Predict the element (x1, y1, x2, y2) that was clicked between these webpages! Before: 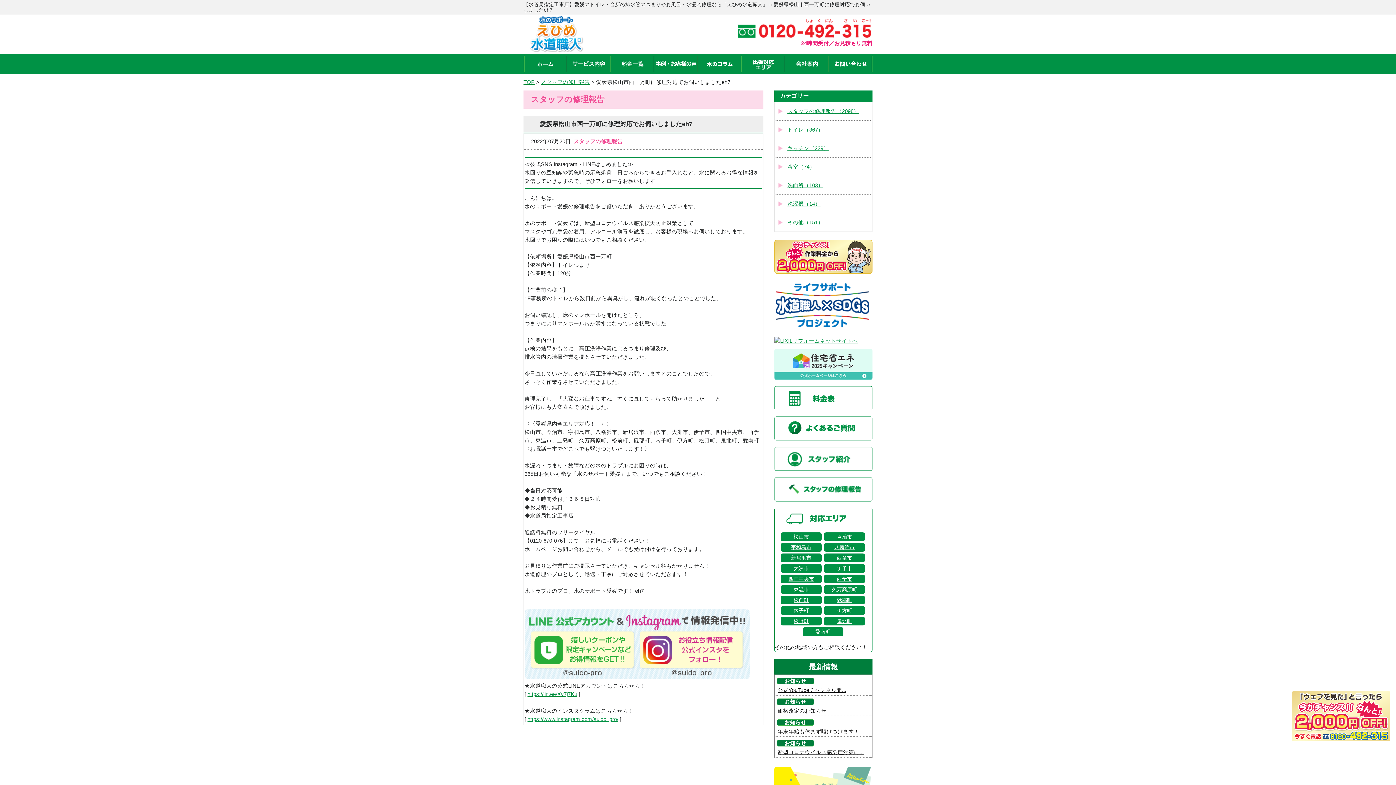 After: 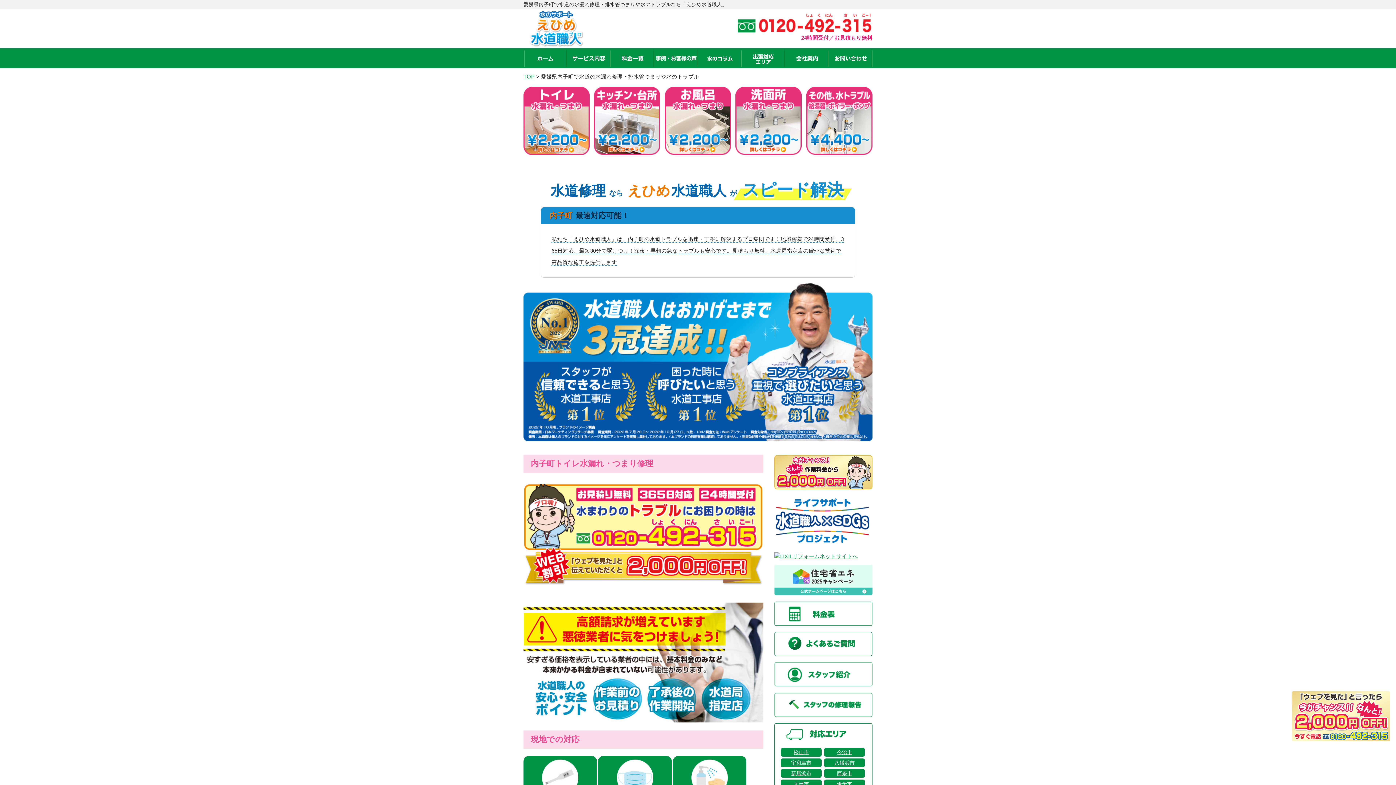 Action: bbox: (781, 606, 821, 615) label: 内子町